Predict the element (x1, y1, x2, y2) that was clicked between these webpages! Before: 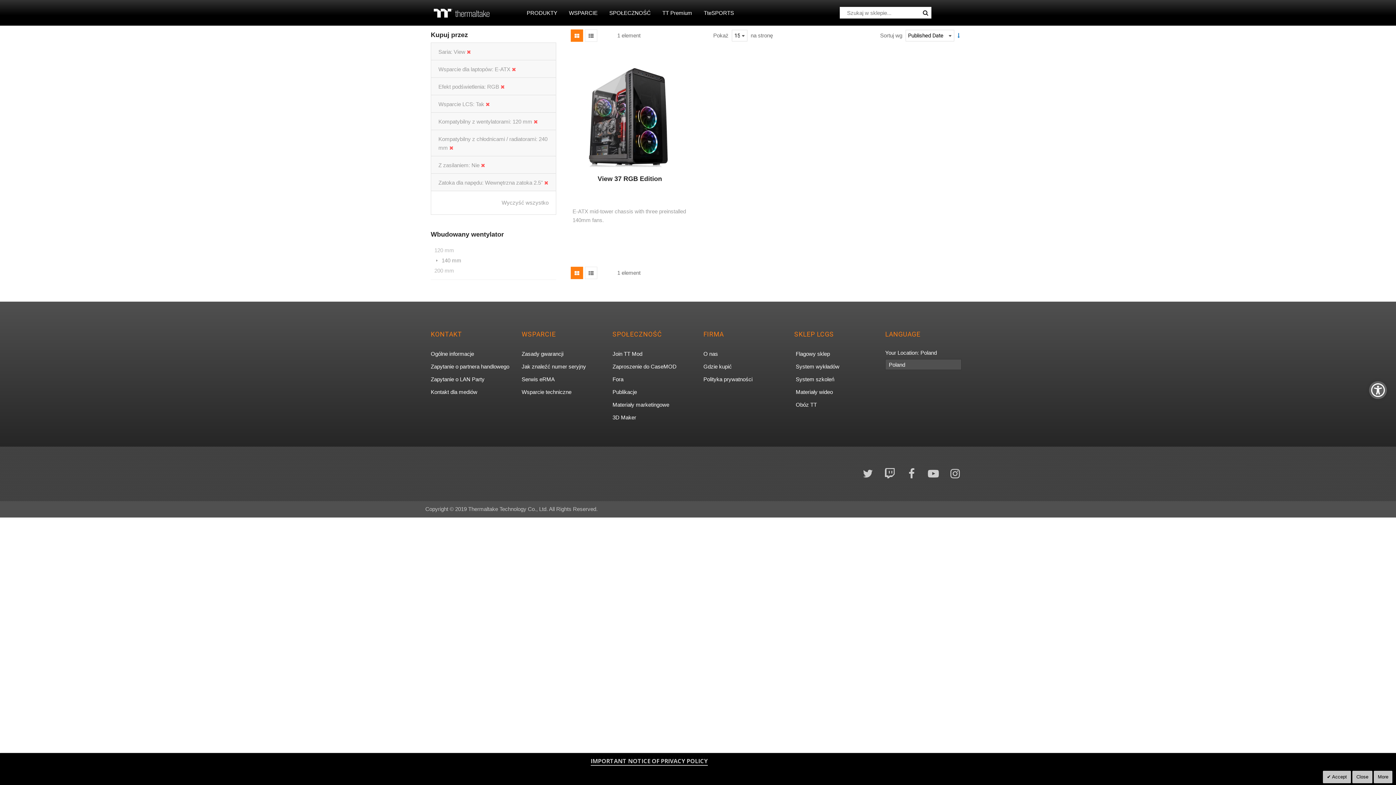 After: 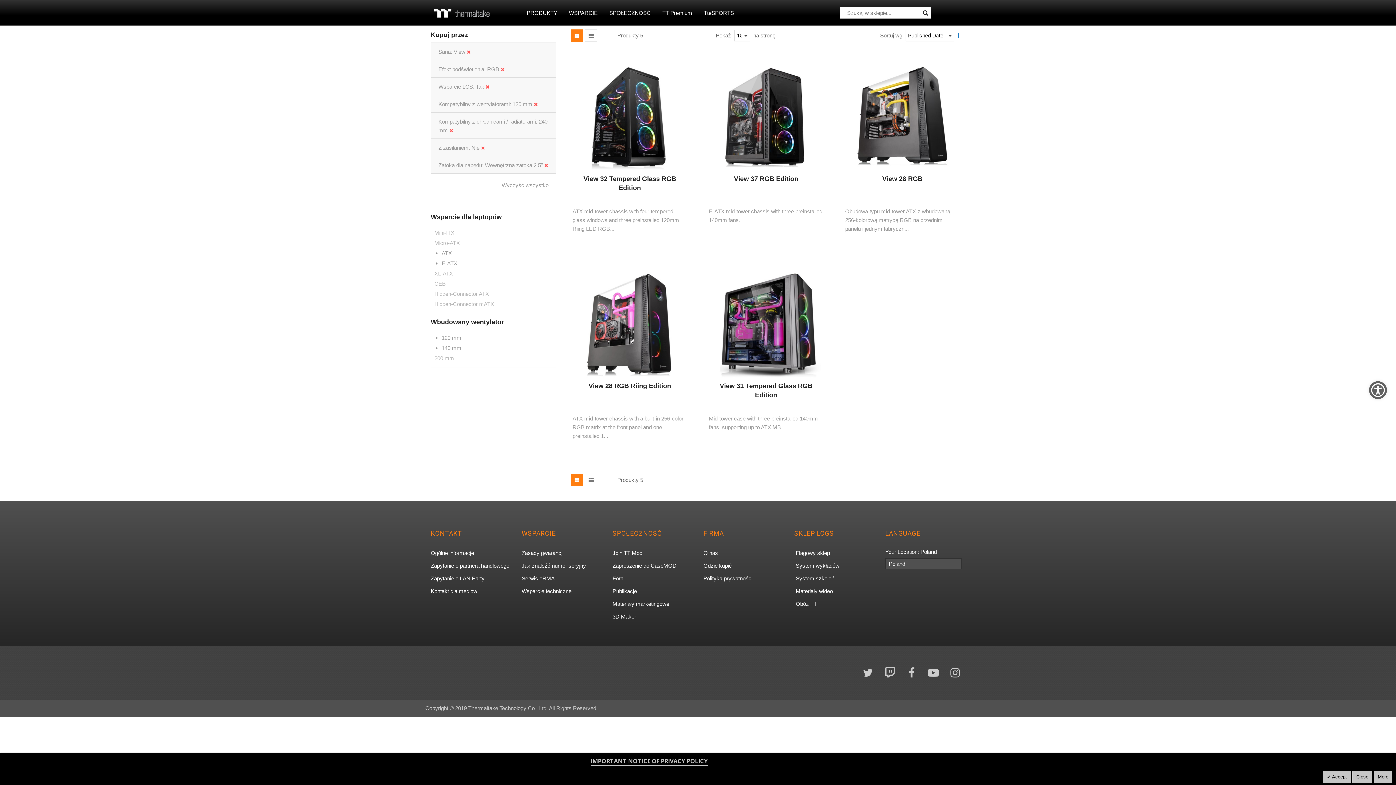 Action: bbox: (512, 66, 516, 72)